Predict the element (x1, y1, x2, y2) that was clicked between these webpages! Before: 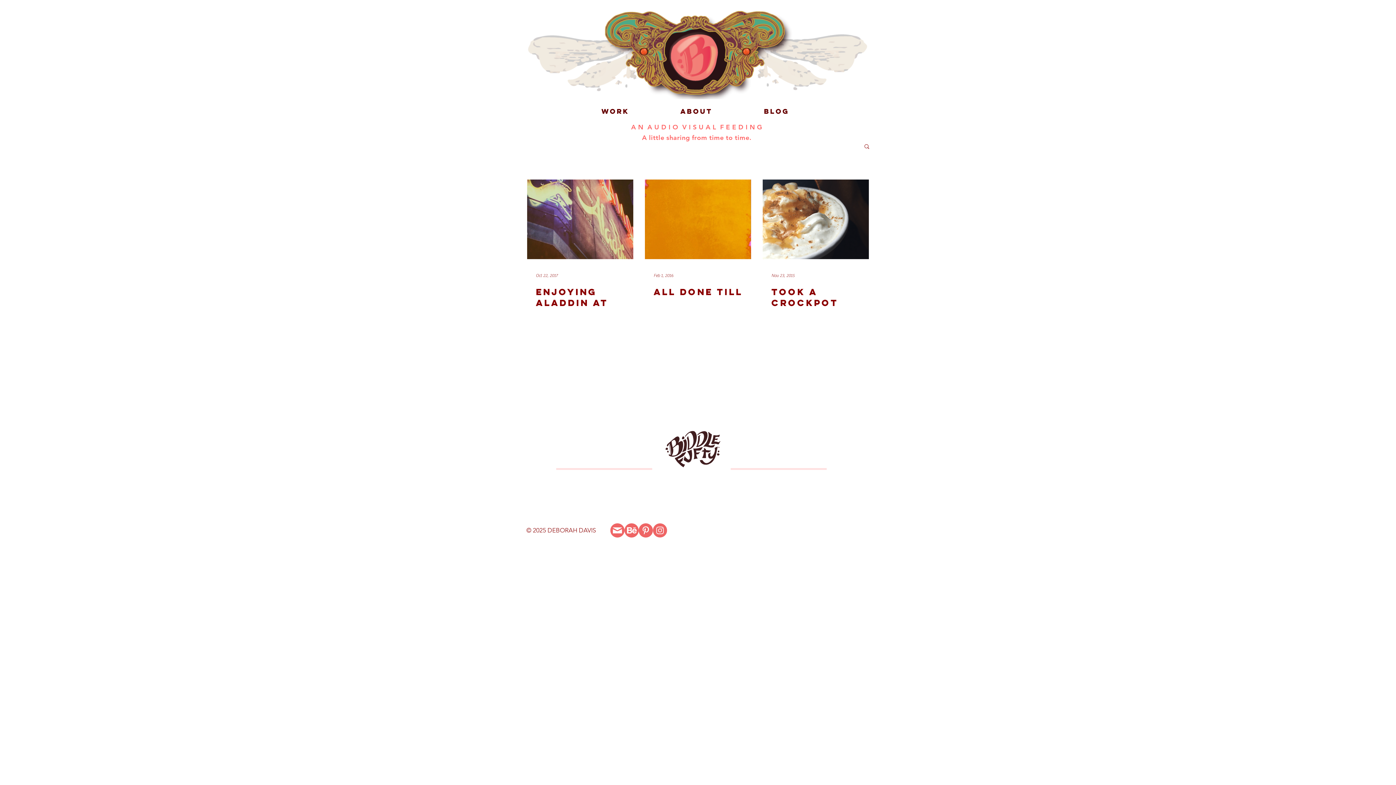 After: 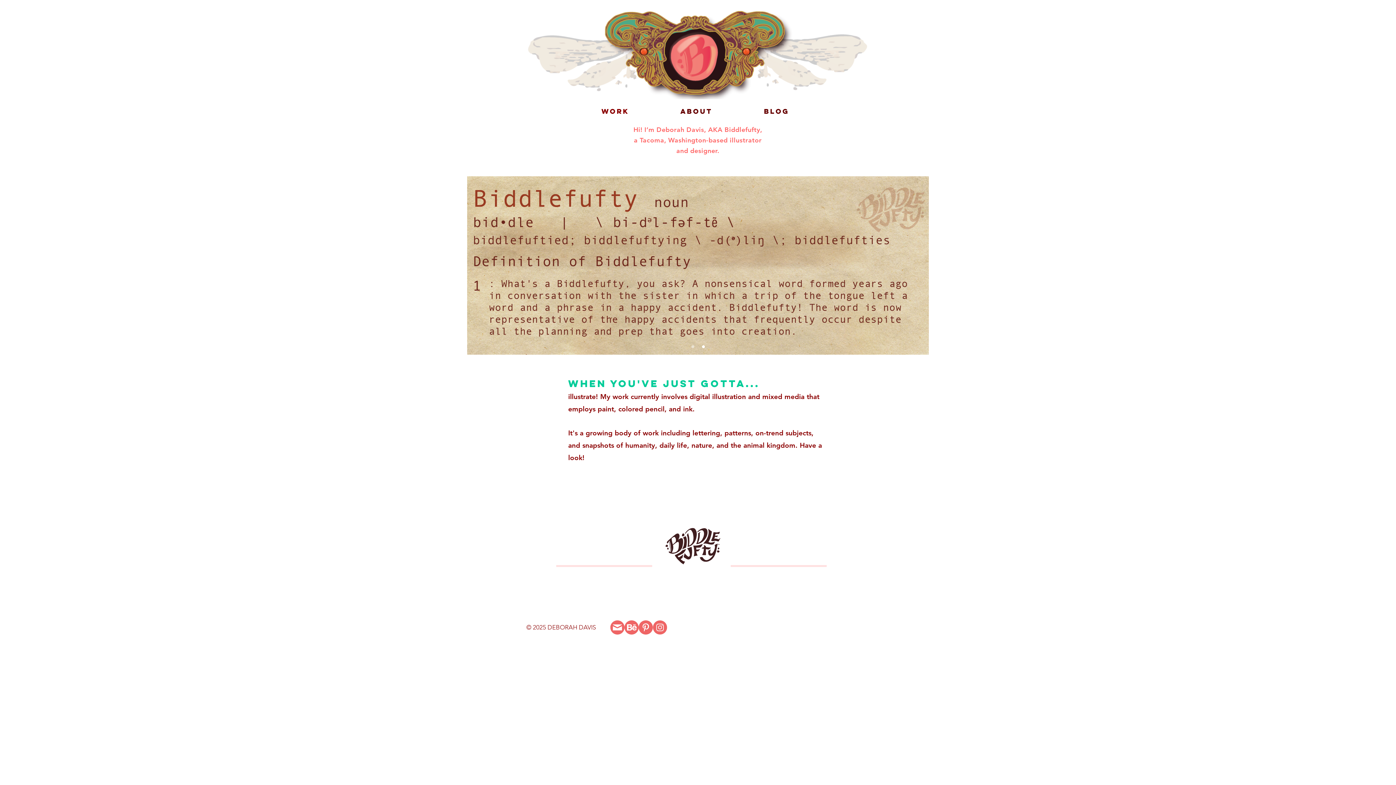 Action: bbox: (525, 9, 868, 99)